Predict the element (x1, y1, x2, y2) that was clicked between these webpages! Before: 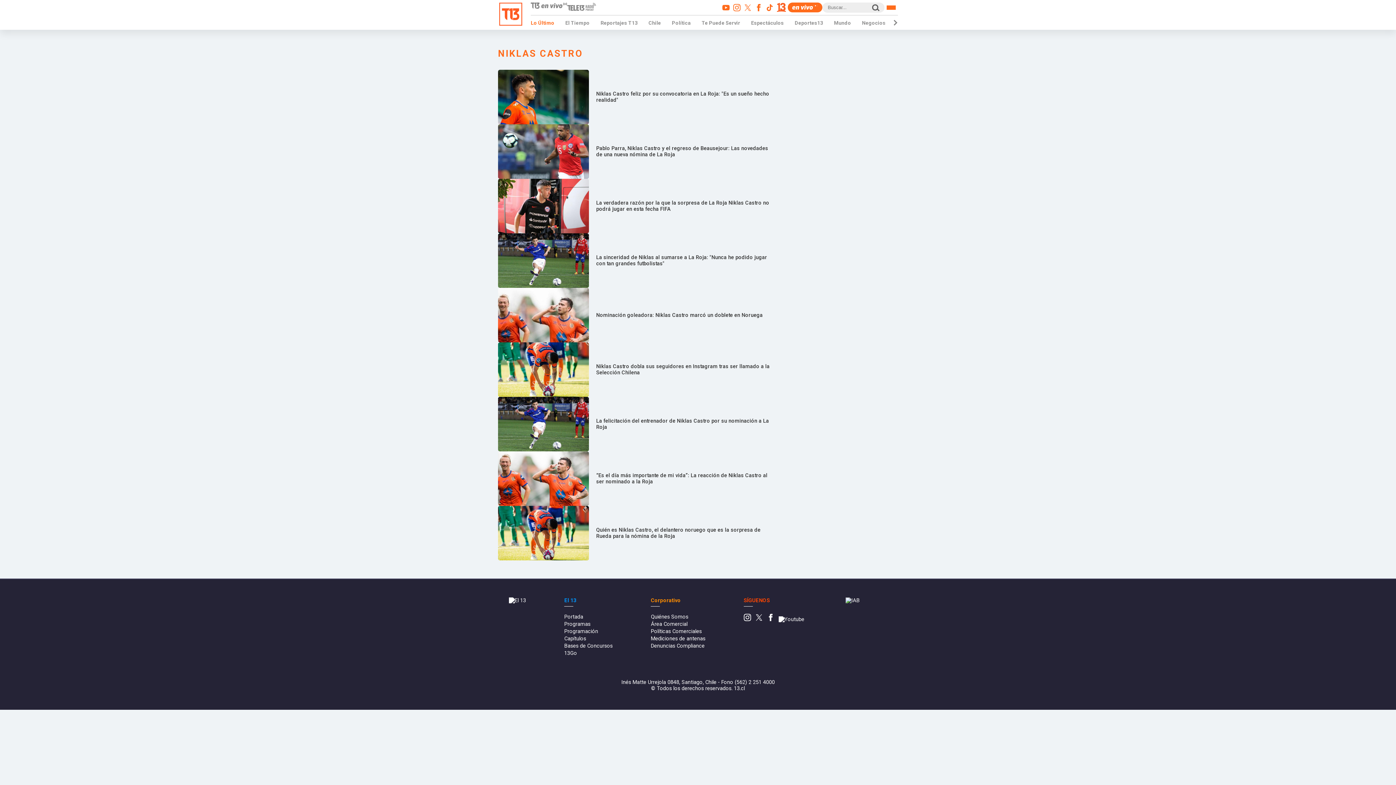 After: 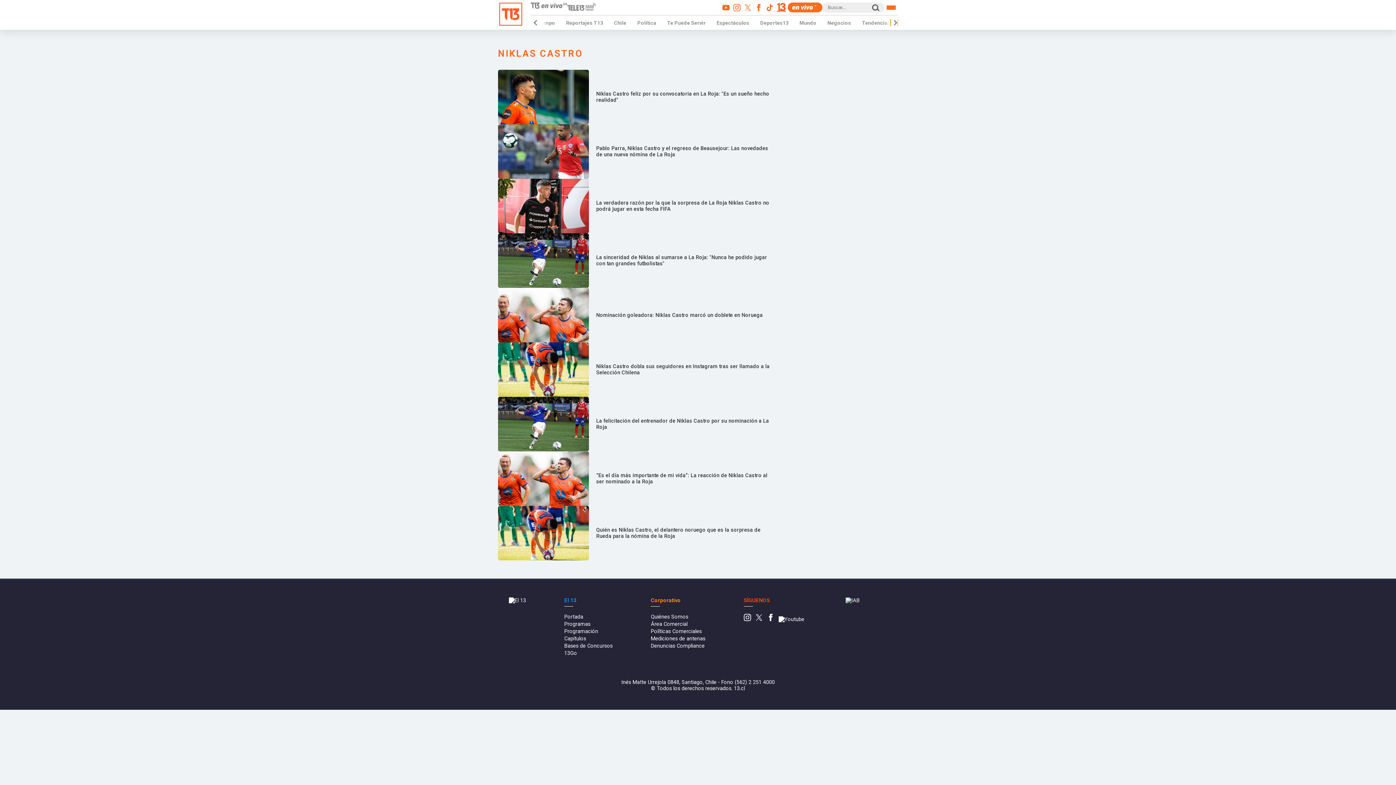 Action: bbox: (890, 15, 898, 29) label: Next slide